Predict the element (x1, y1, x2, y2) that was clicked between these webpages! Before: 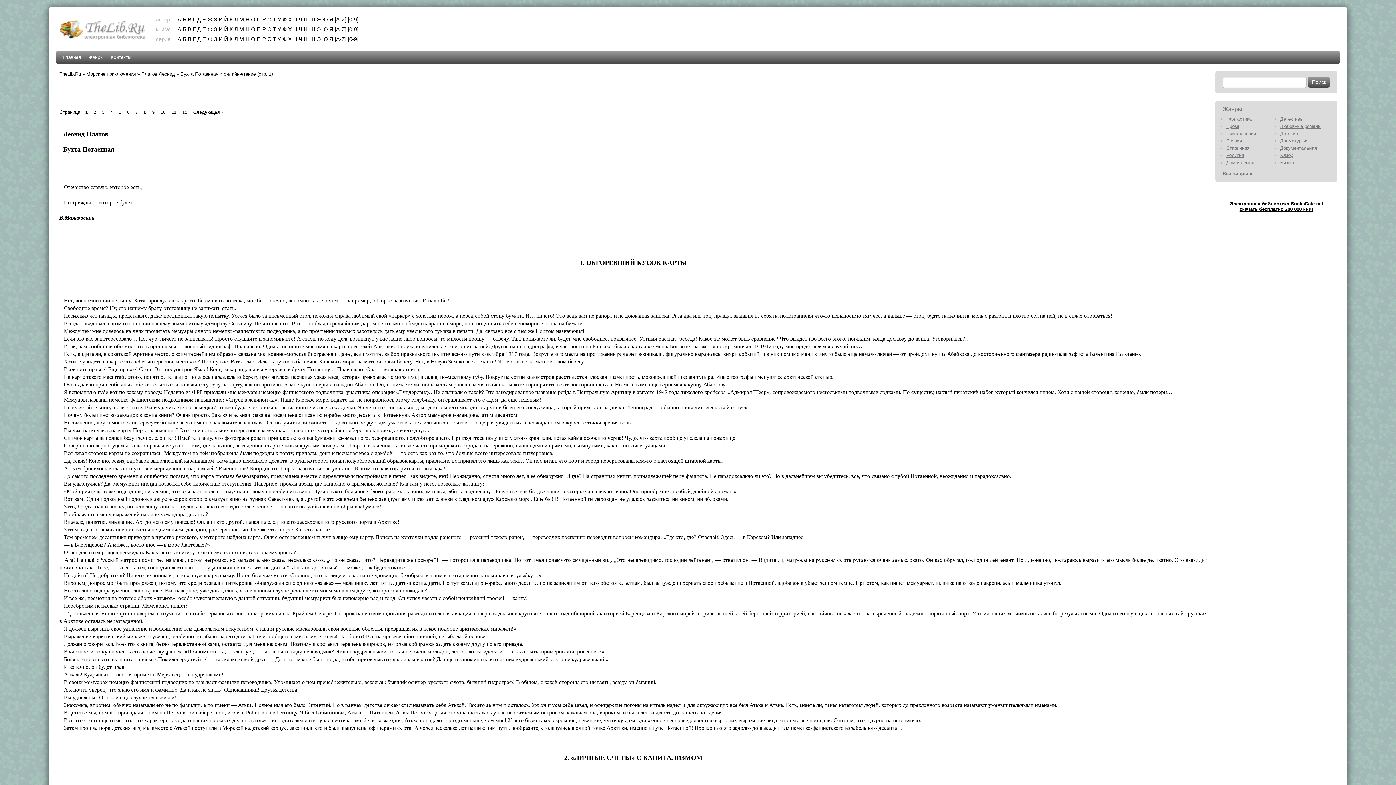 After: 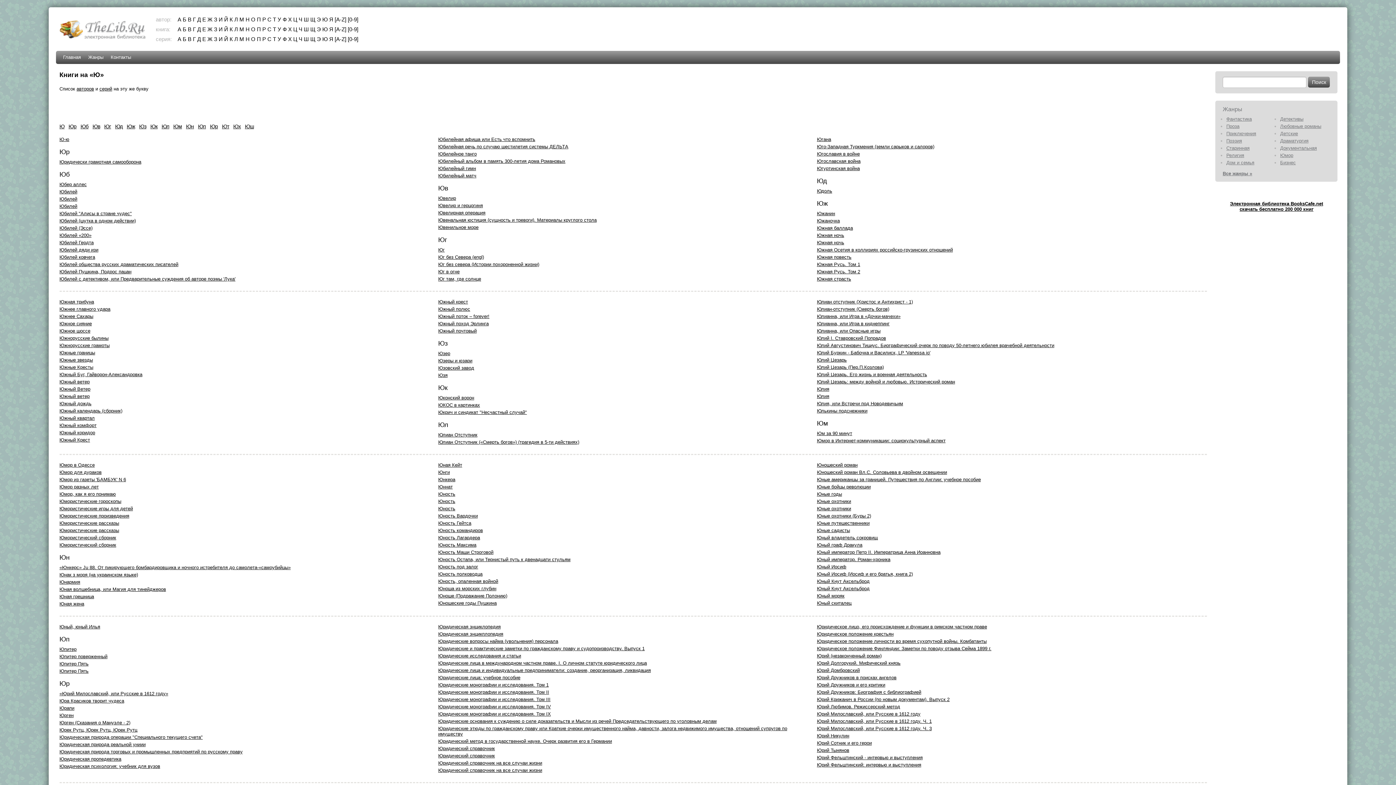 Action: label: Ю bbox: (322, 26, 327, 32)